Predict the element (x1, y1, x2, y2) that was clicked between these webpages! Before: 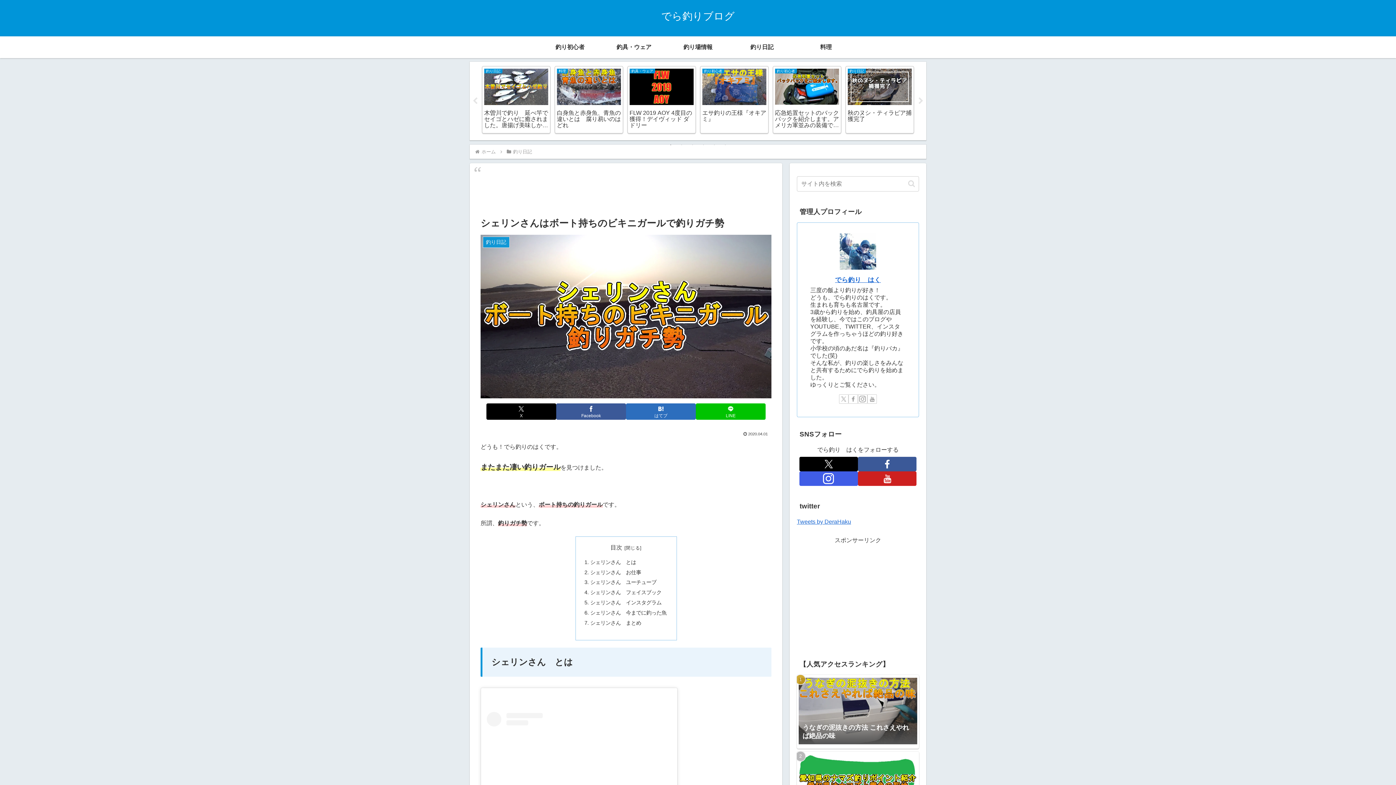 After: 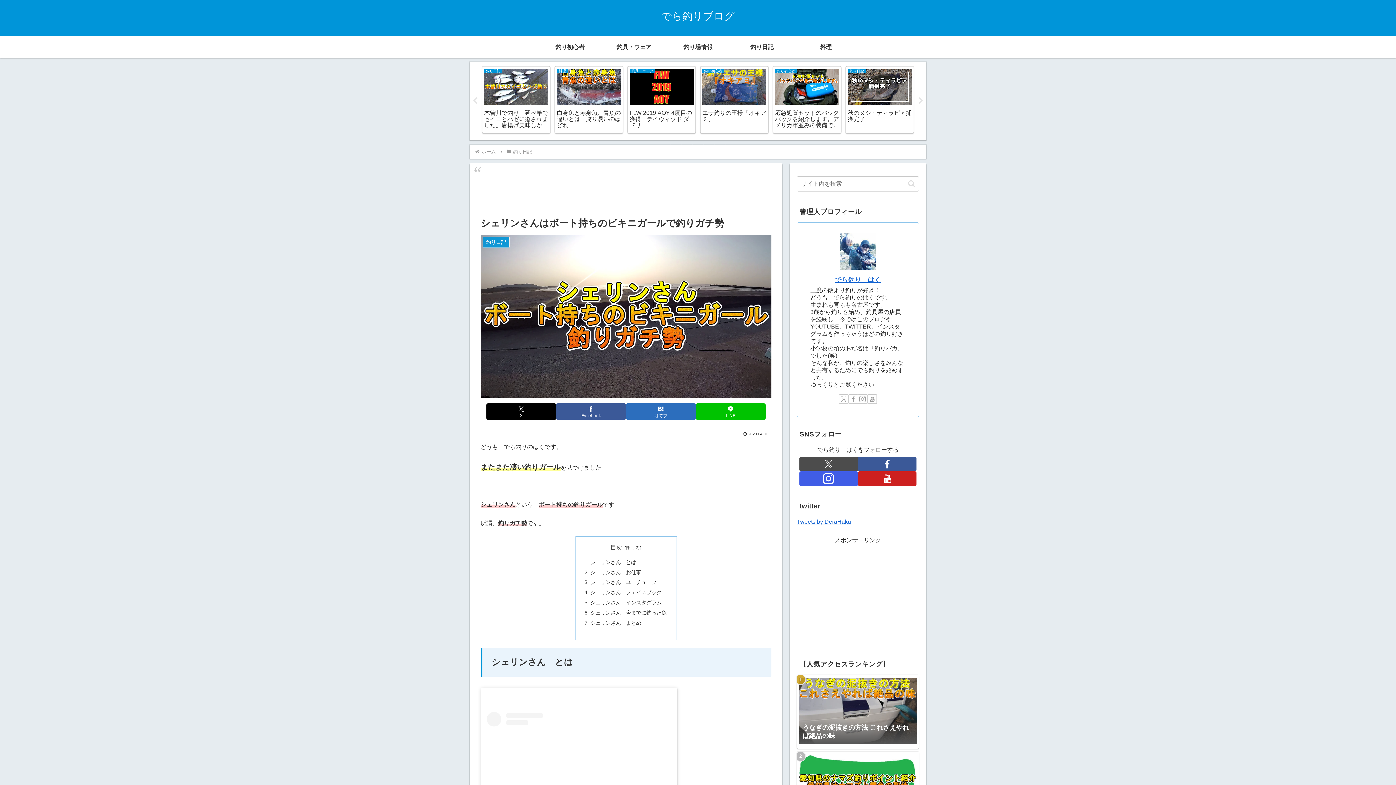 Action: label: Xをフォロー bbox: (799, 457, 858, 471)